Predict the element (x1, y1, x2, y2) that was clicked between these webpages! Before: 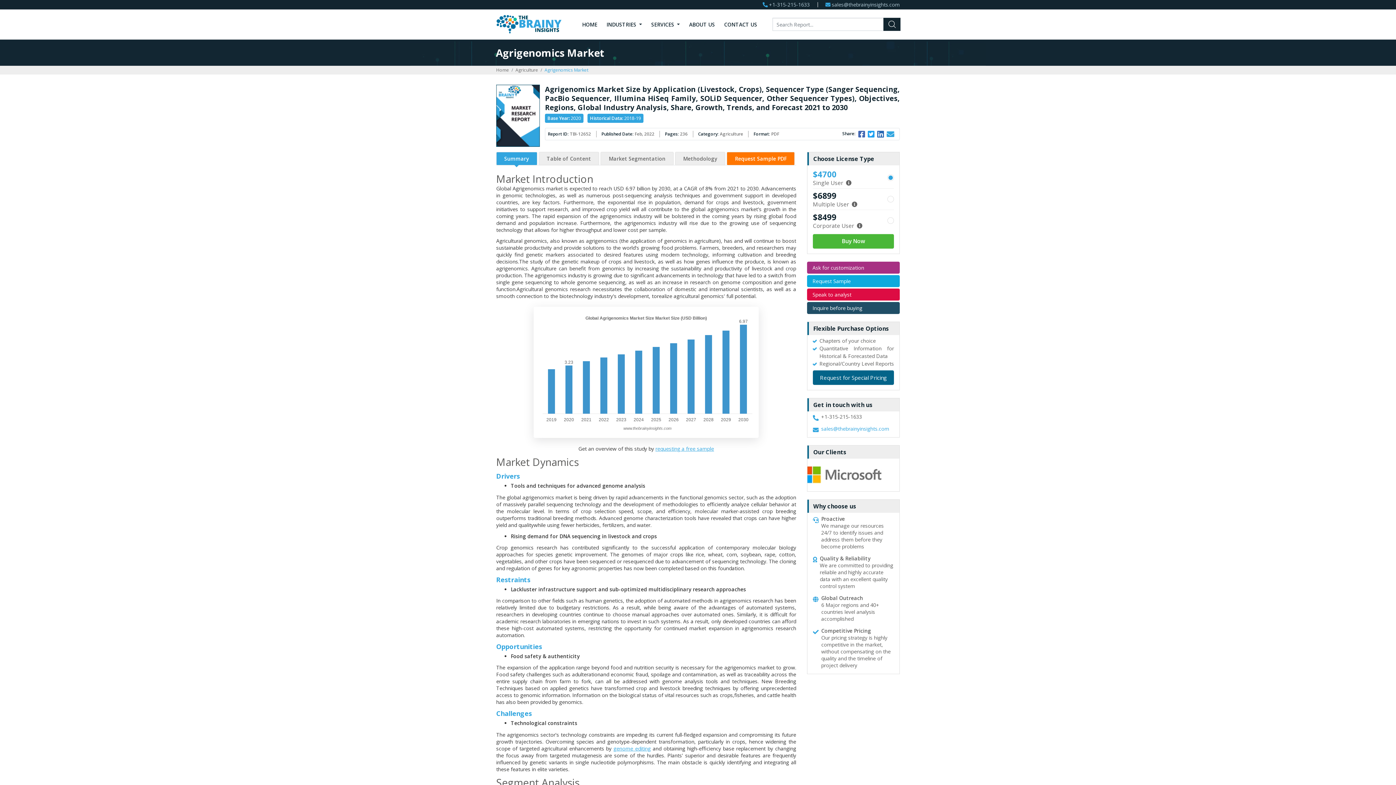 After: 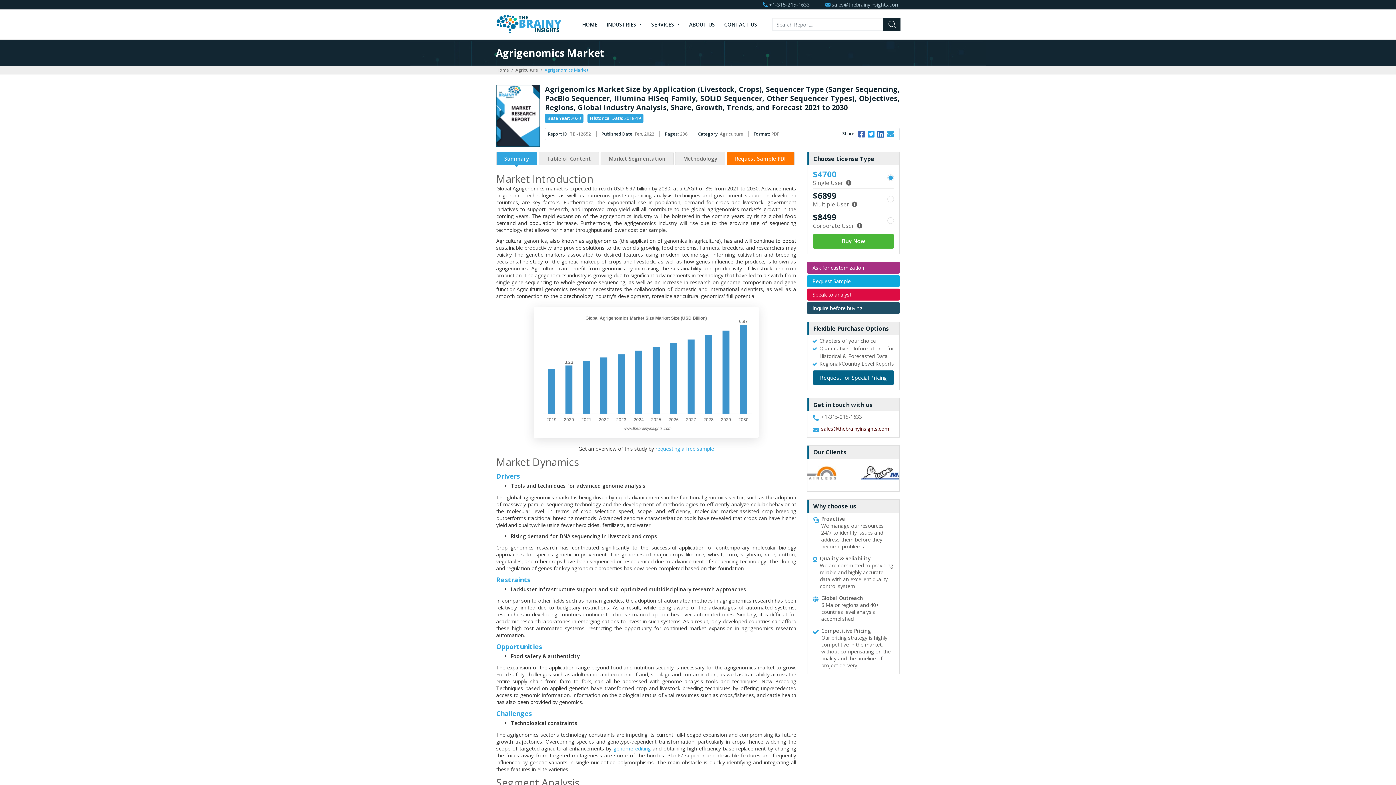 Action: bbox: (821, 425, 889, 432) label: sales@thebrainyinsights.com